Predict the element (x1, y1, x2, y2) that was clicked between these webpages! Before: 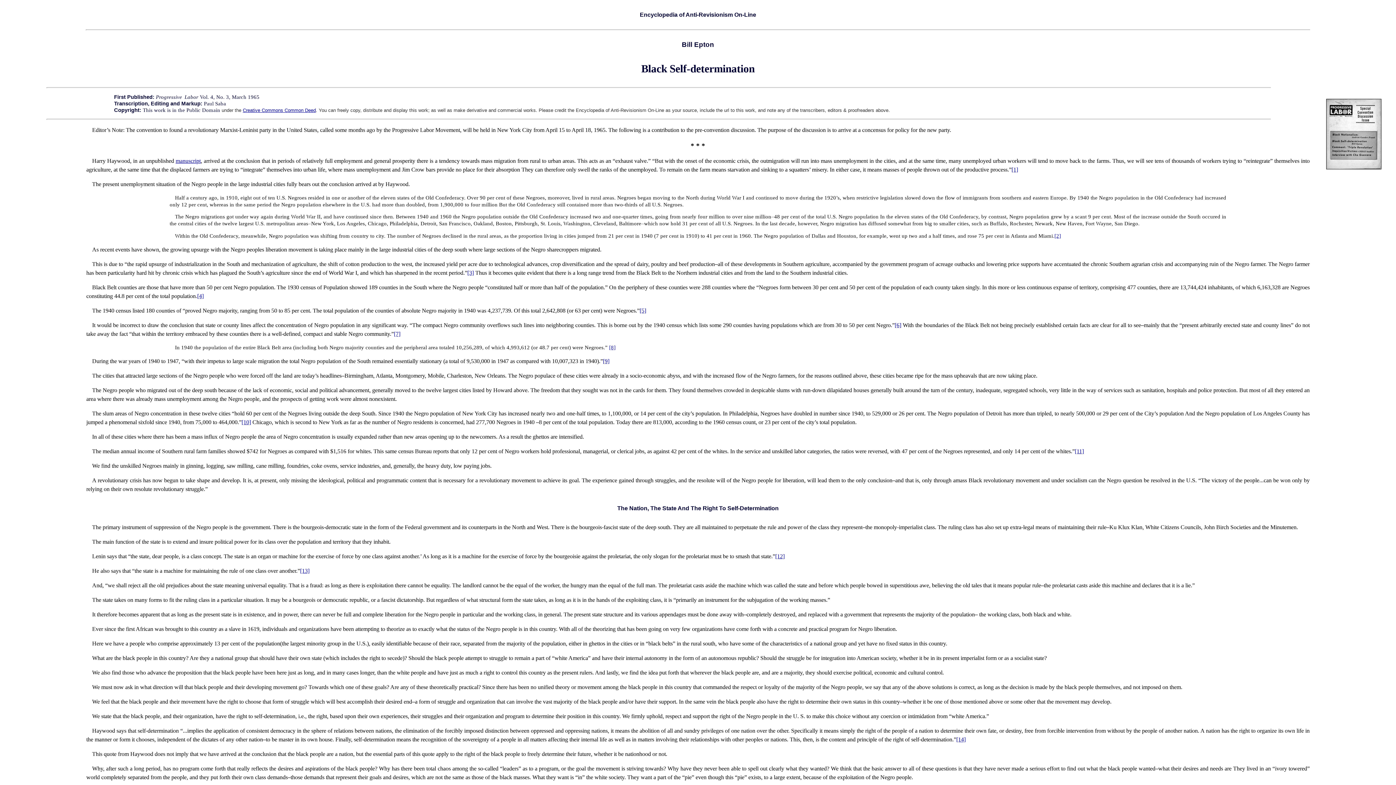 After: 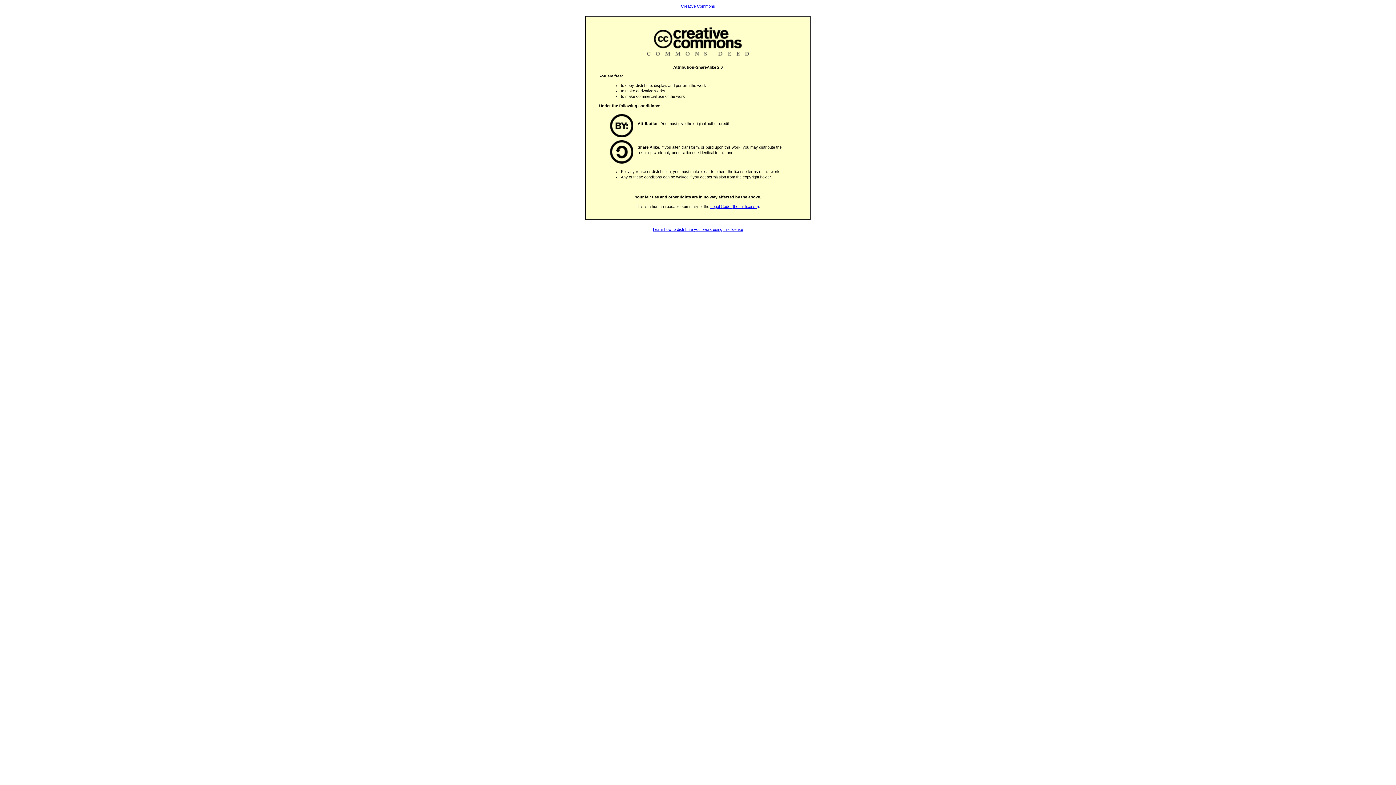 Action: label: Creative Commons Common Deed bbox: (242, 107, 315, 112)